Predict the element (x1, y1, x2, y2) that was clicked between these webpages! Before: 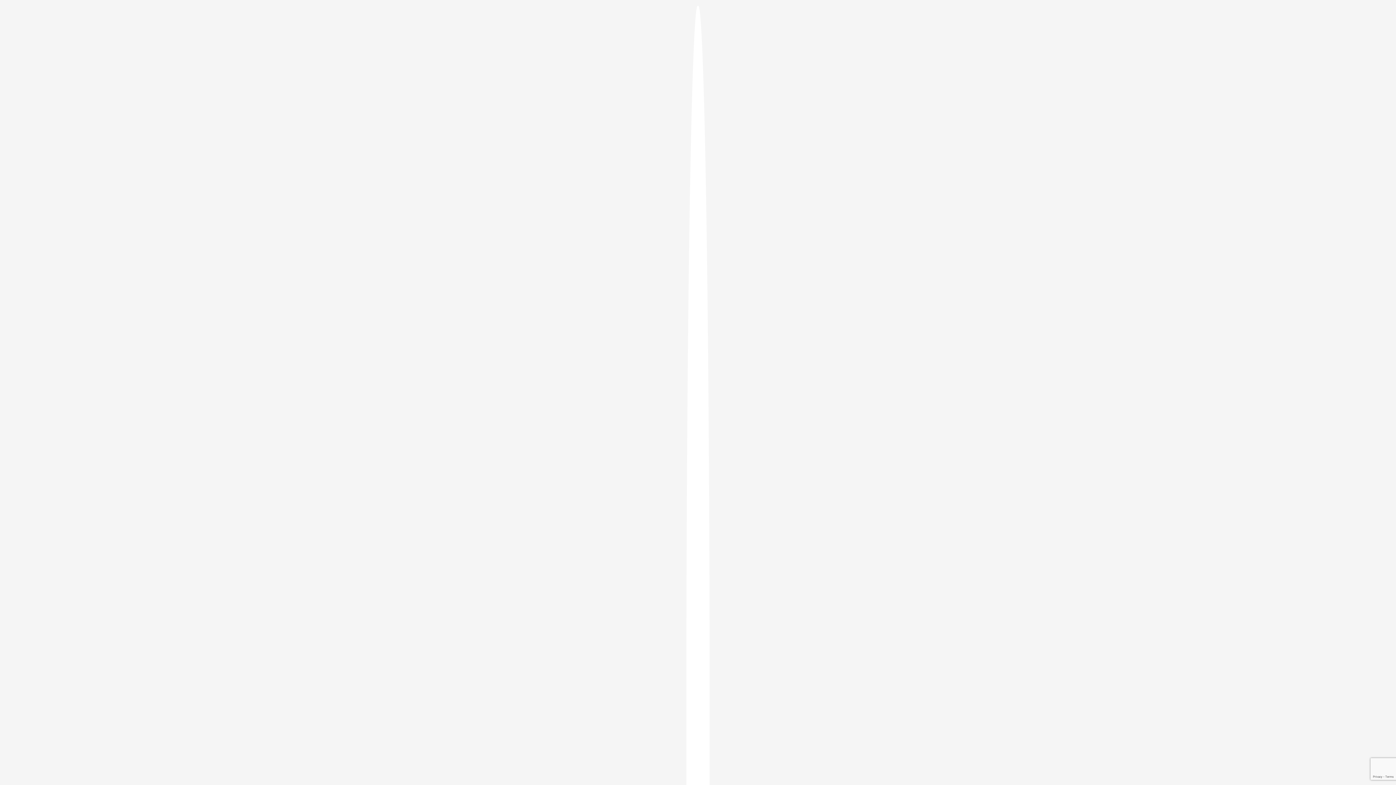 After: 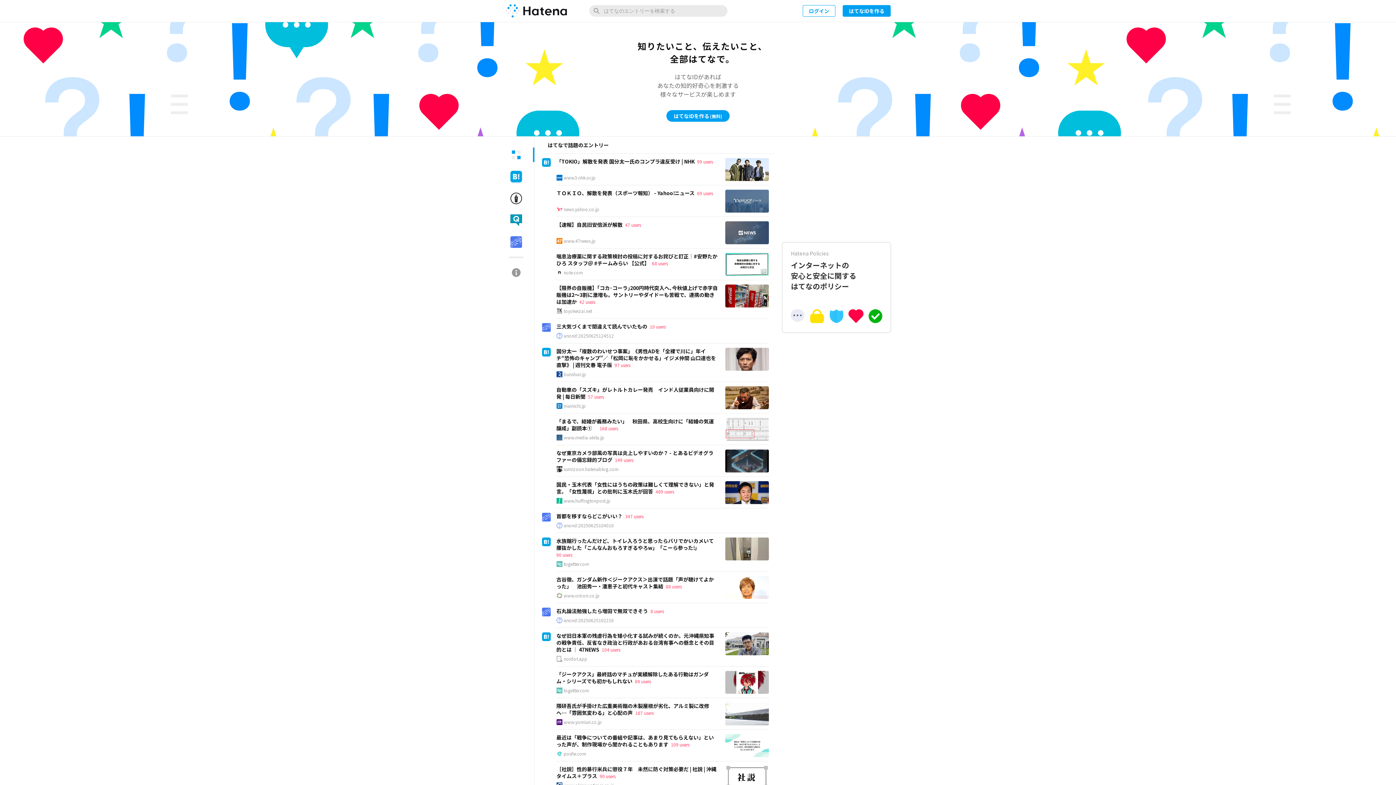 Action: bbox: (686, 5, 709, 1405)